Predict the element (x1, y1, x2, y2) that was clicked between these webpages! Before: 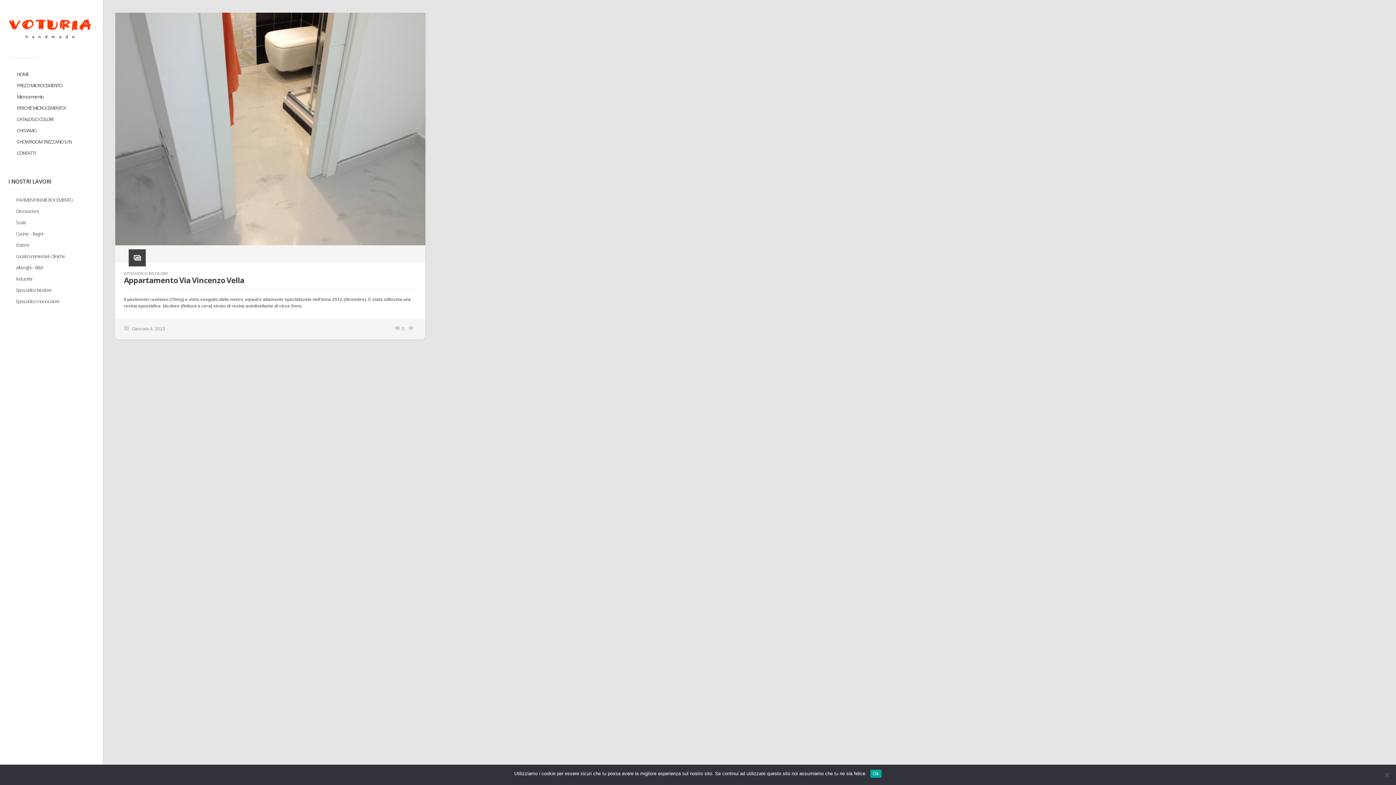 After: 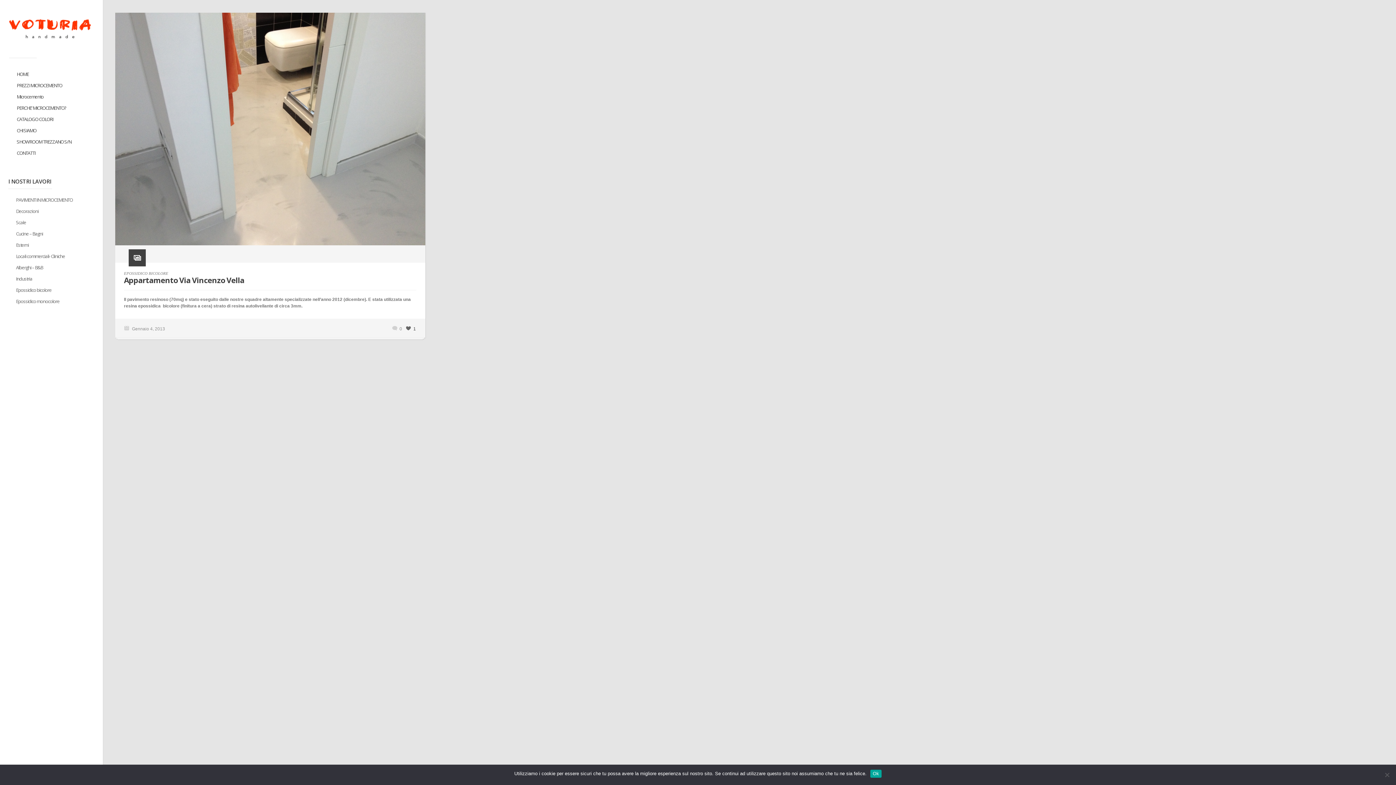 Action: bbox: (408, 325, 416, 333)